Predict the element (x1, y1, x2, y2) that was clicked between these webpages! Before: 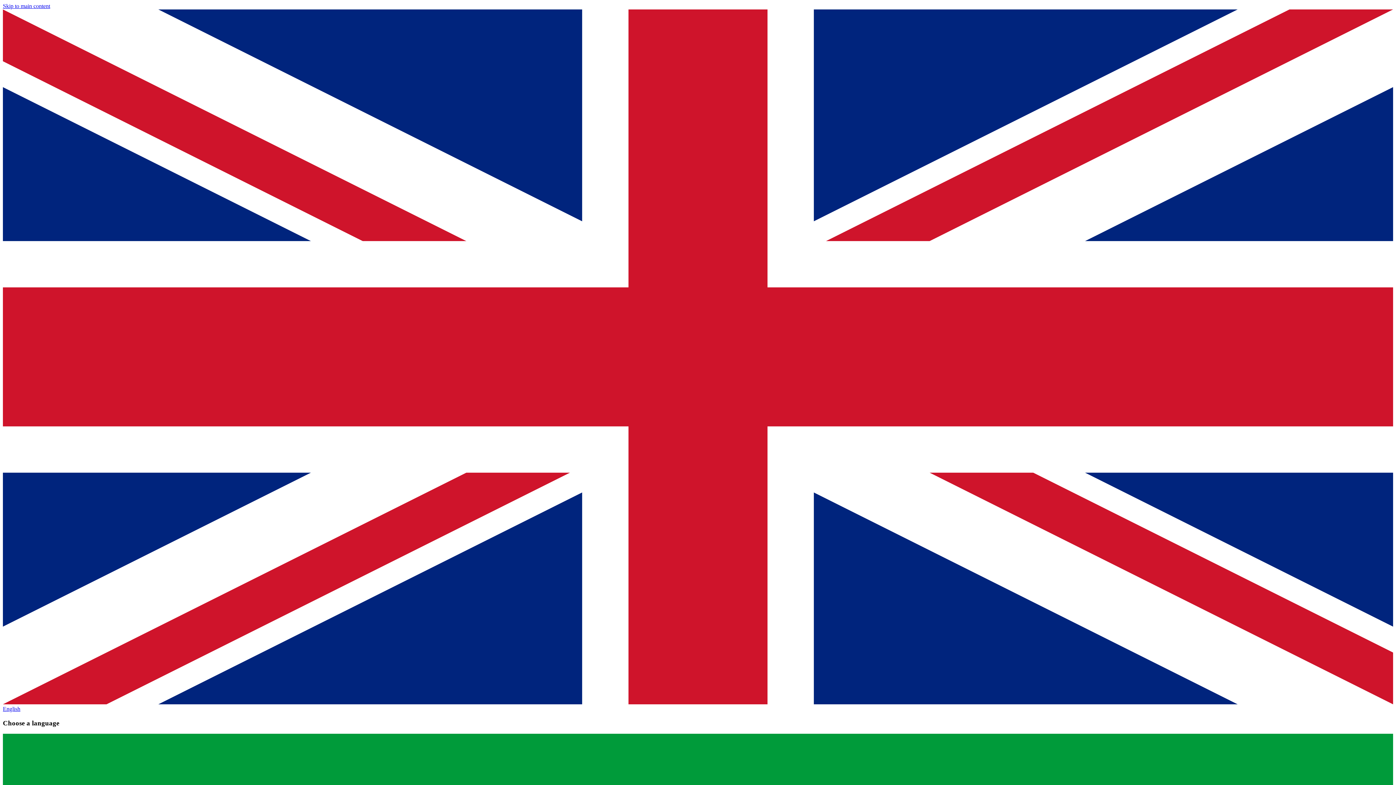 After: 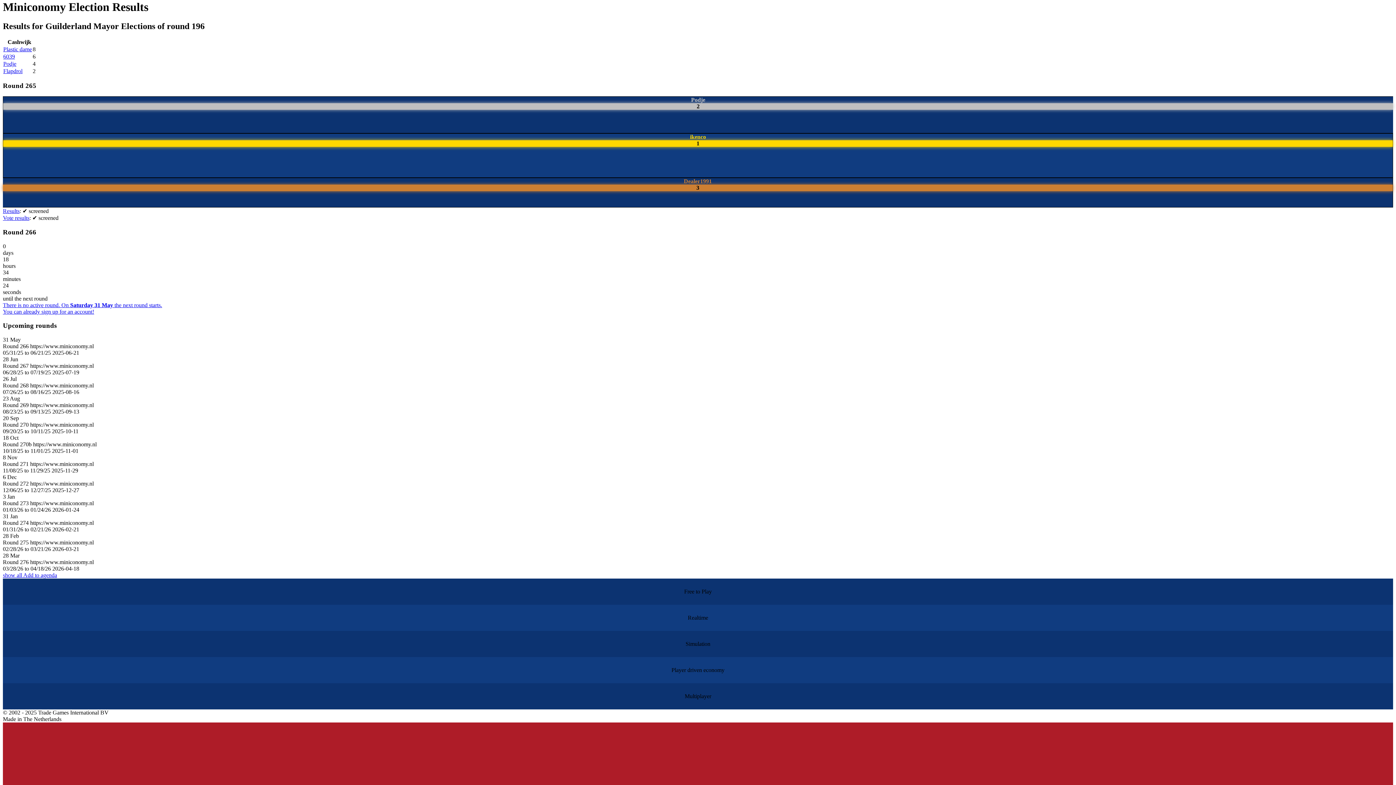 Action: label: Skip to main content bbox: (2, 2, 50, 9)